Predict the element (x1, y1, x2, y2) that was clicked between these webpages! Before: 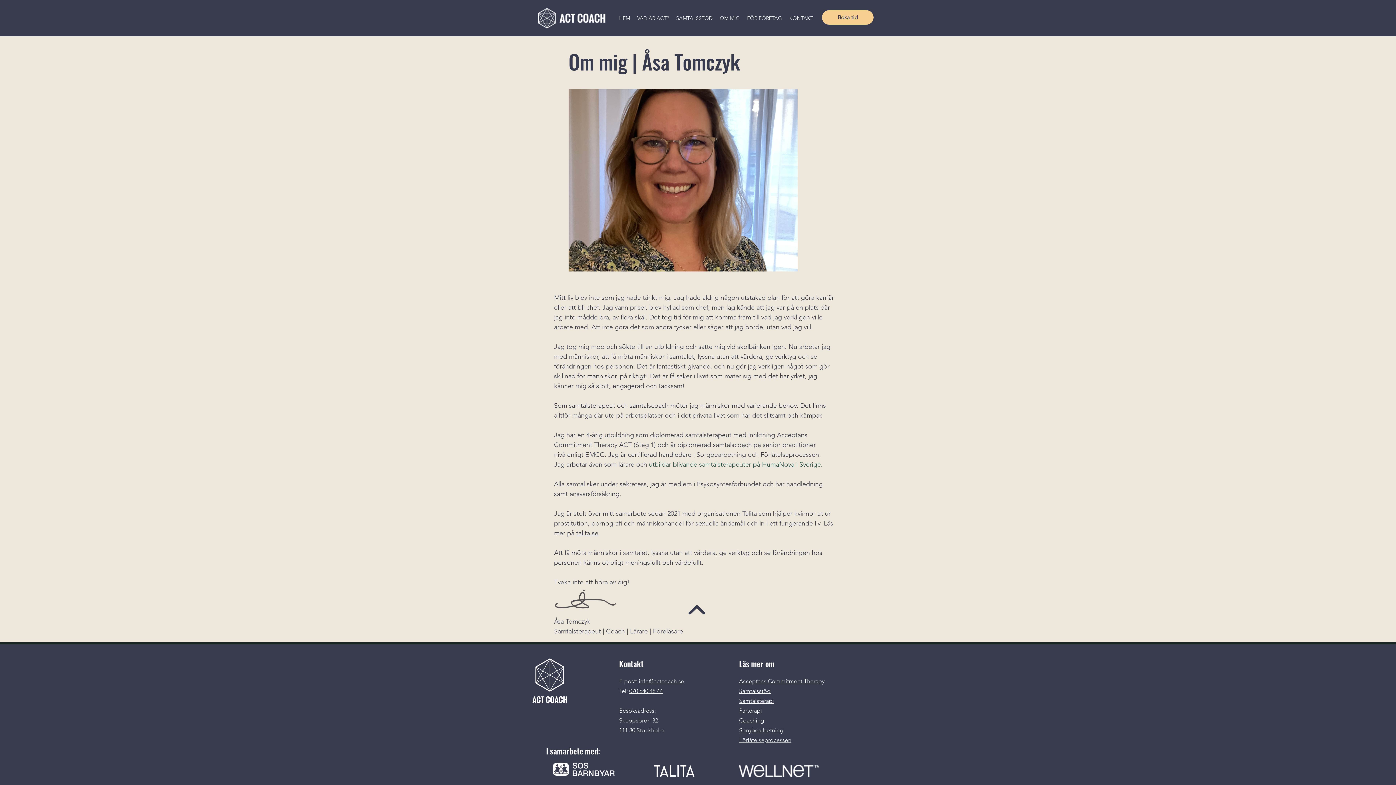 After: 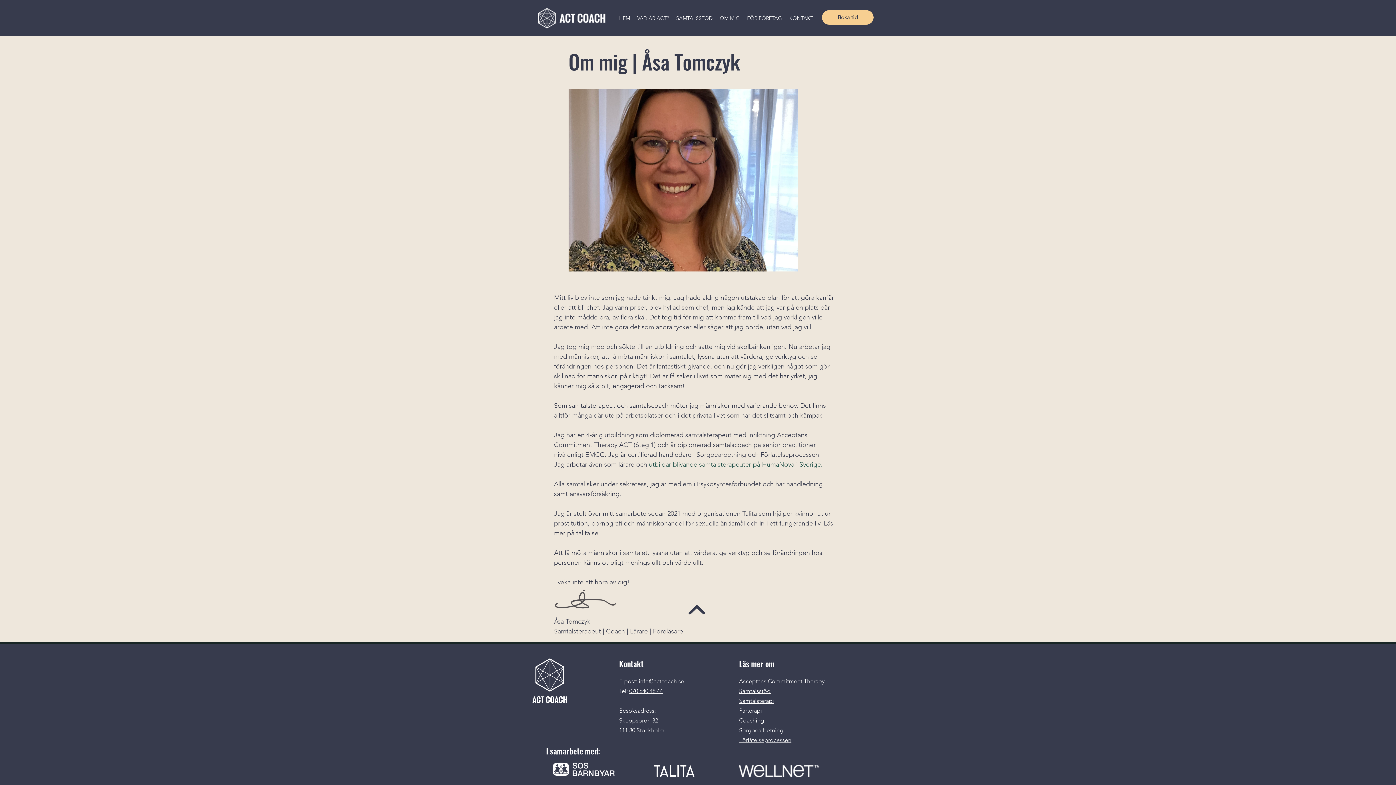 Action: bbox: (638, 678, 684, 685) label: info@actcoach.se